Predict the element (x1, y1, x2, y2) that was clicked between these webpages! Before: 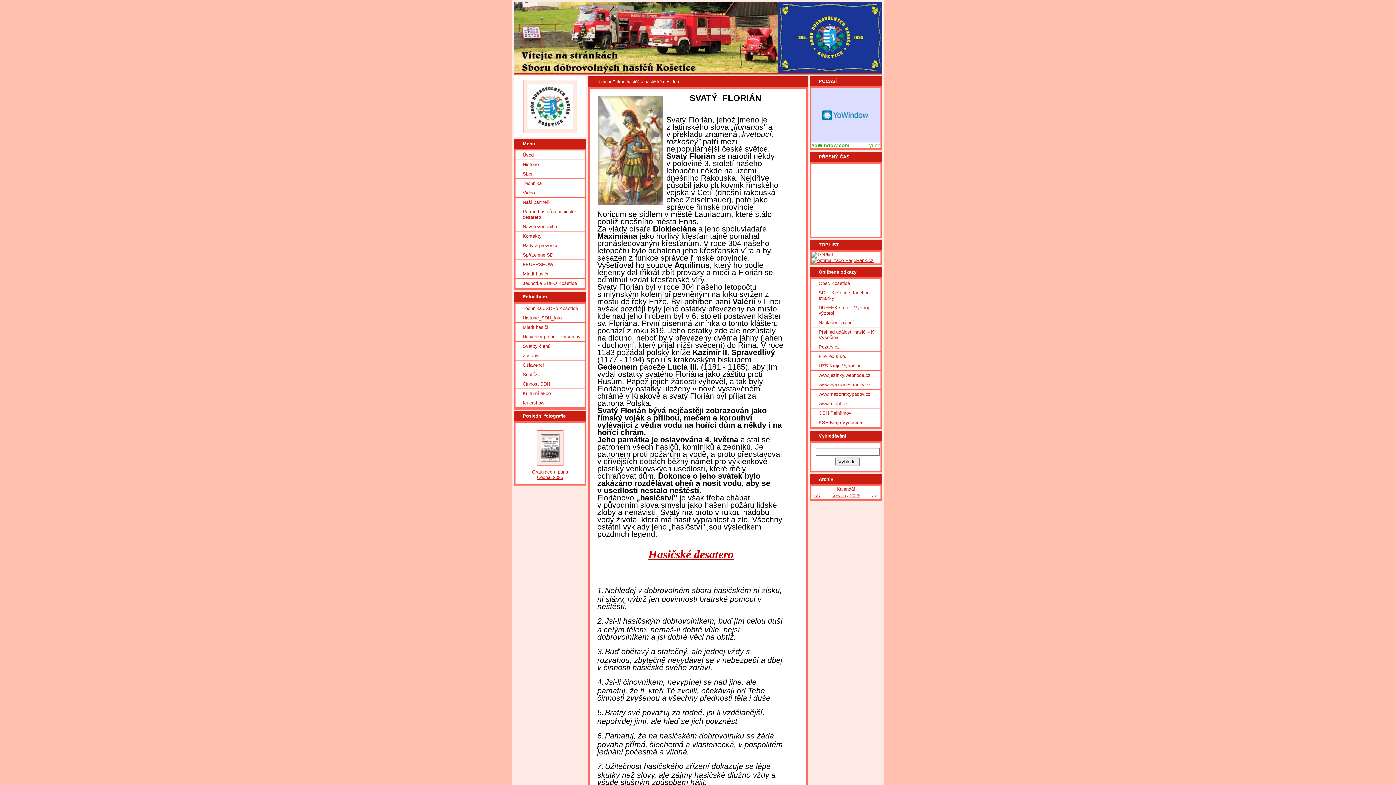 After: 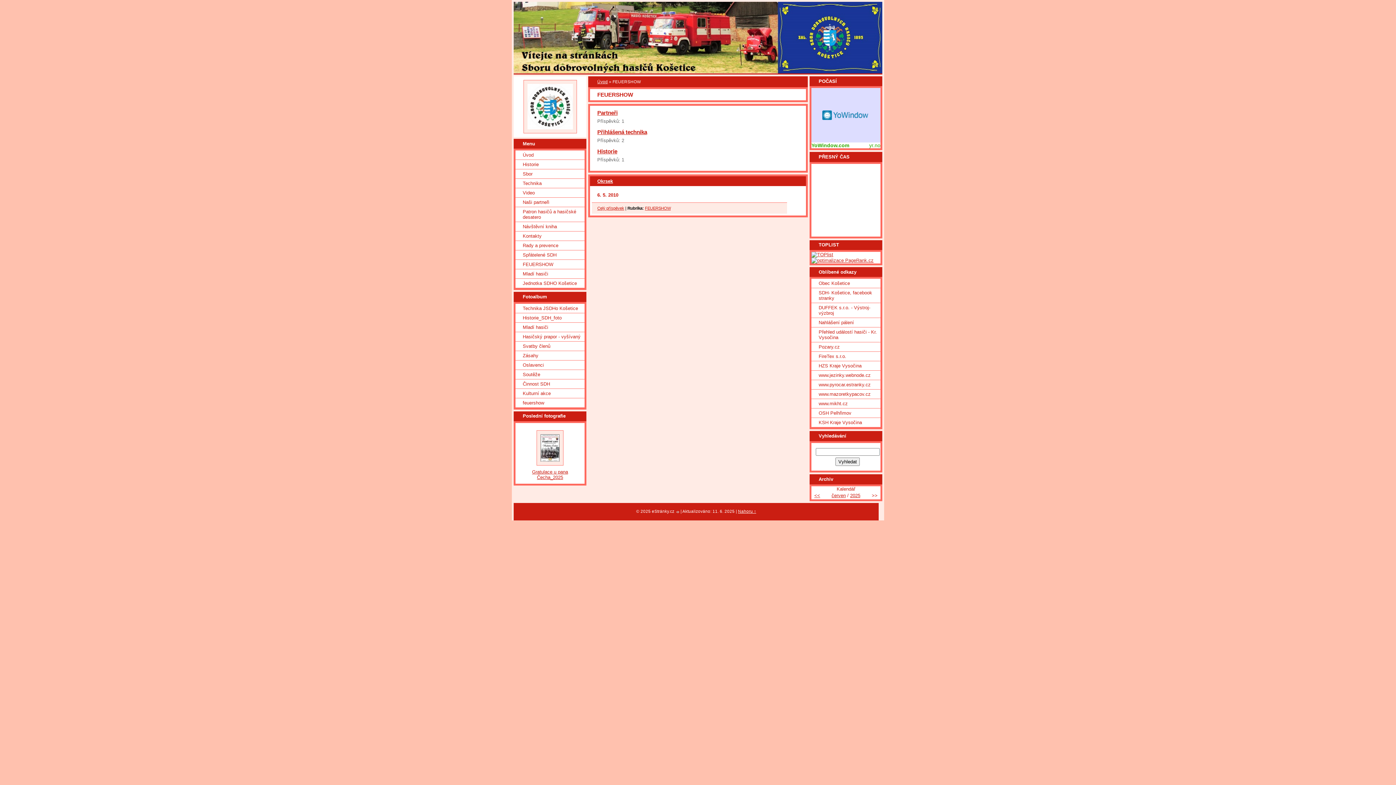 Action: label: FEUERSHOW bbox: (515, 260, 584, 269)